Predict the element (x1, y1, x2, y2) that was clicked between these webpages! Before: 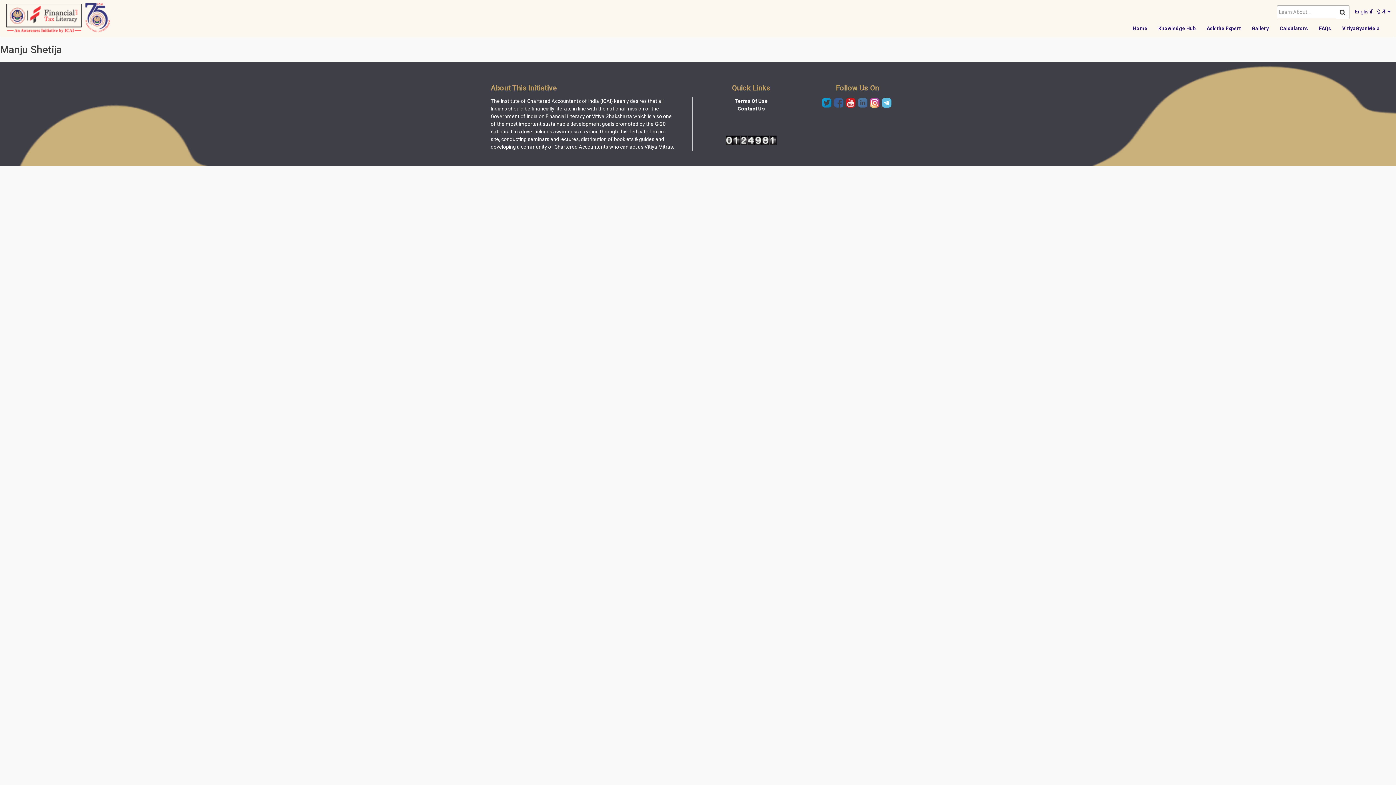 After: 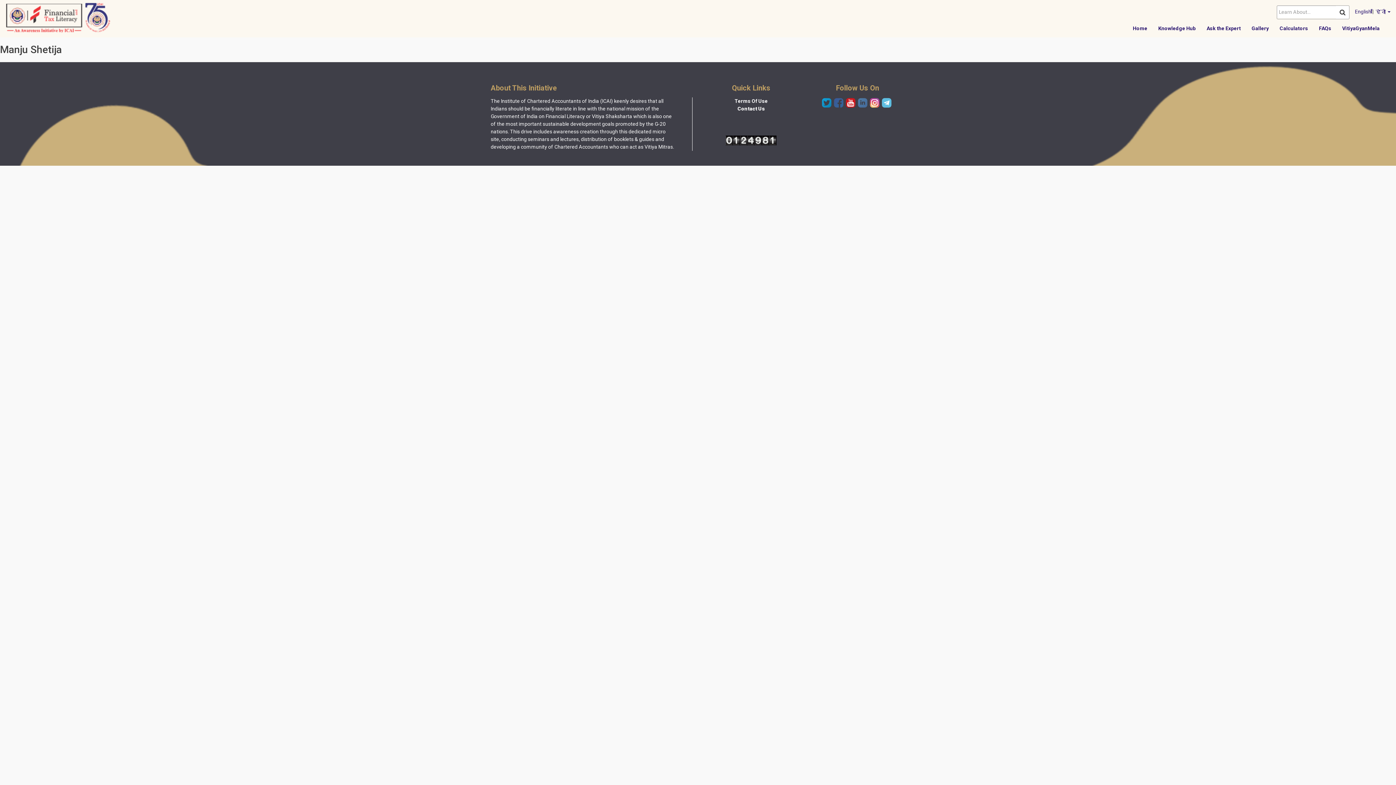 Action: bbox: (845, 99, 856, 105)